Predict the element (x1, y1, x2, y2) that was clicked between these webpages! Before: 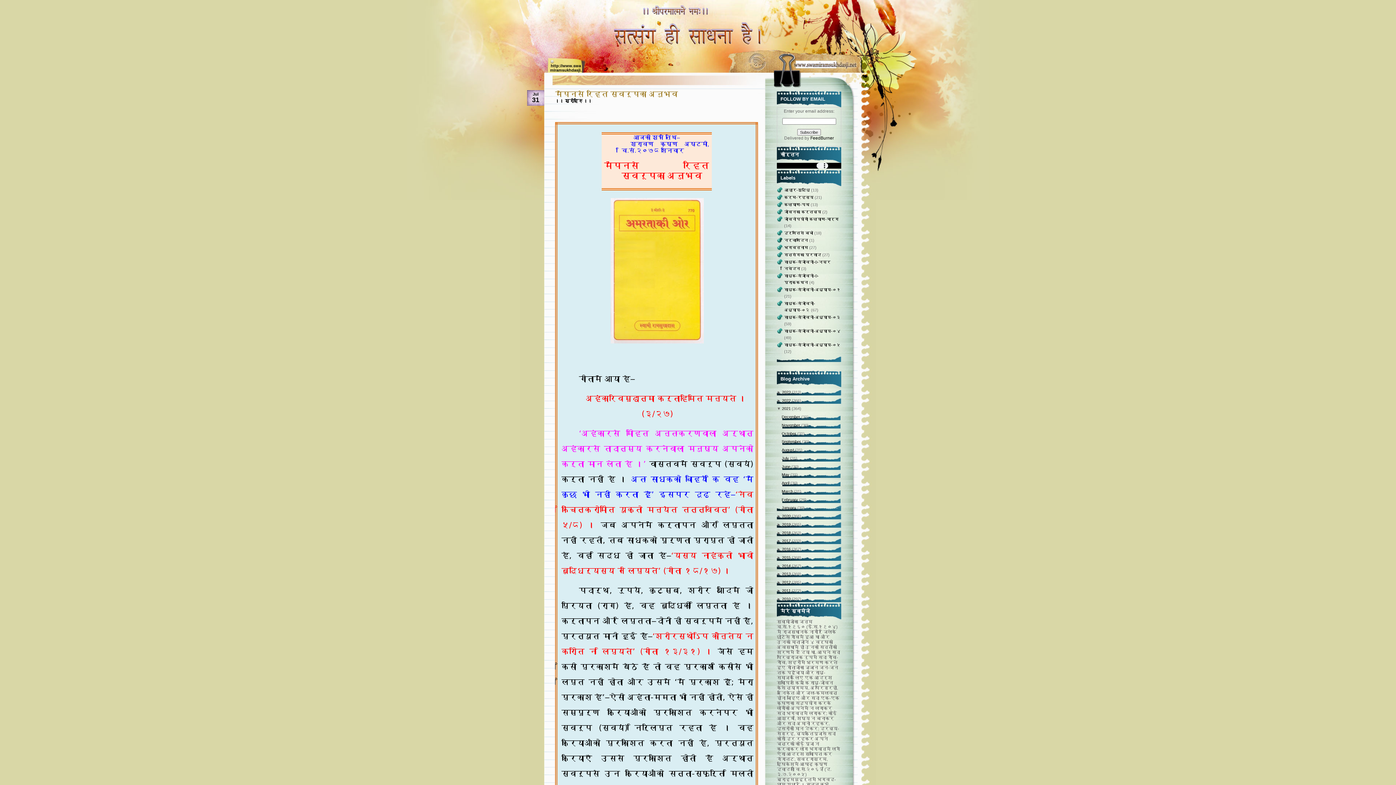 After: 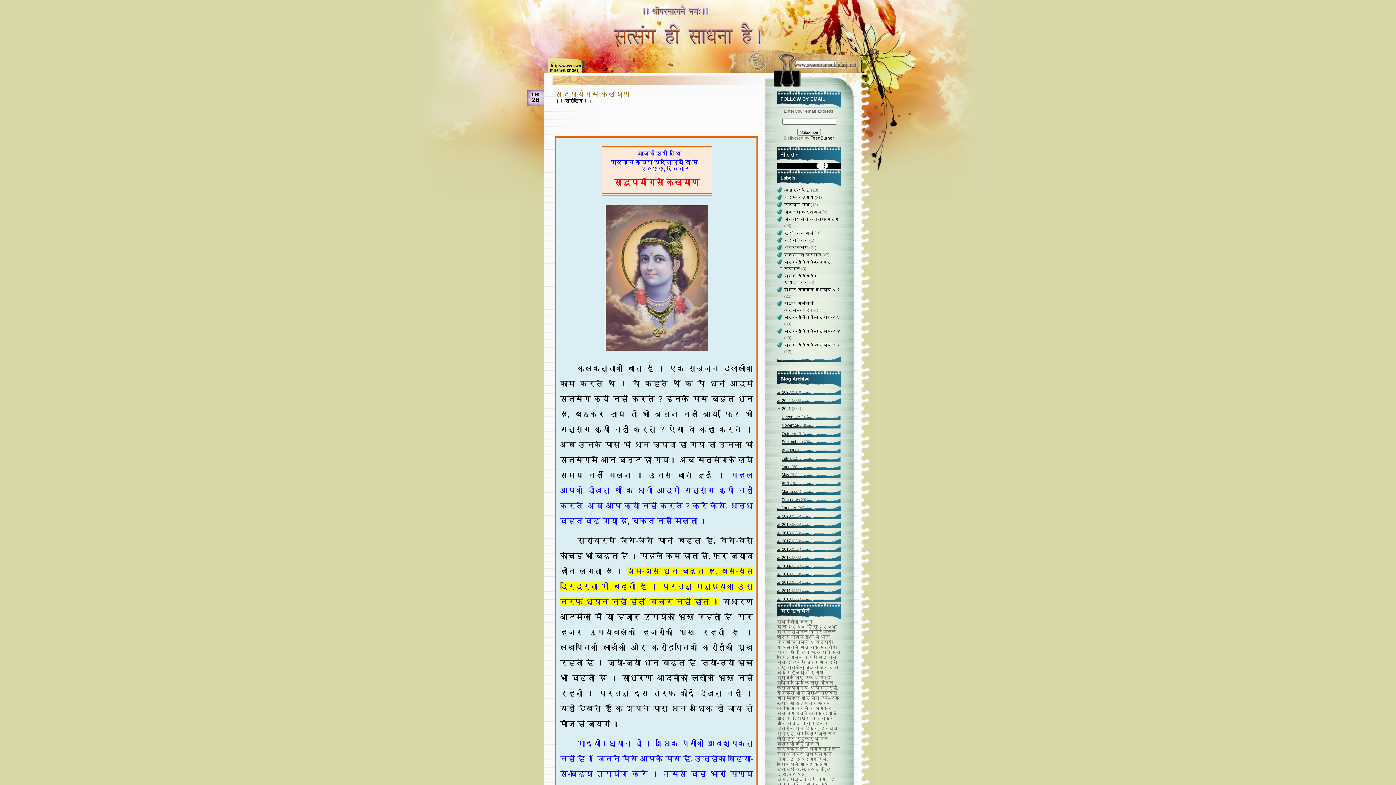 Action: bbox: (781, 497, 799, 502) label: February 